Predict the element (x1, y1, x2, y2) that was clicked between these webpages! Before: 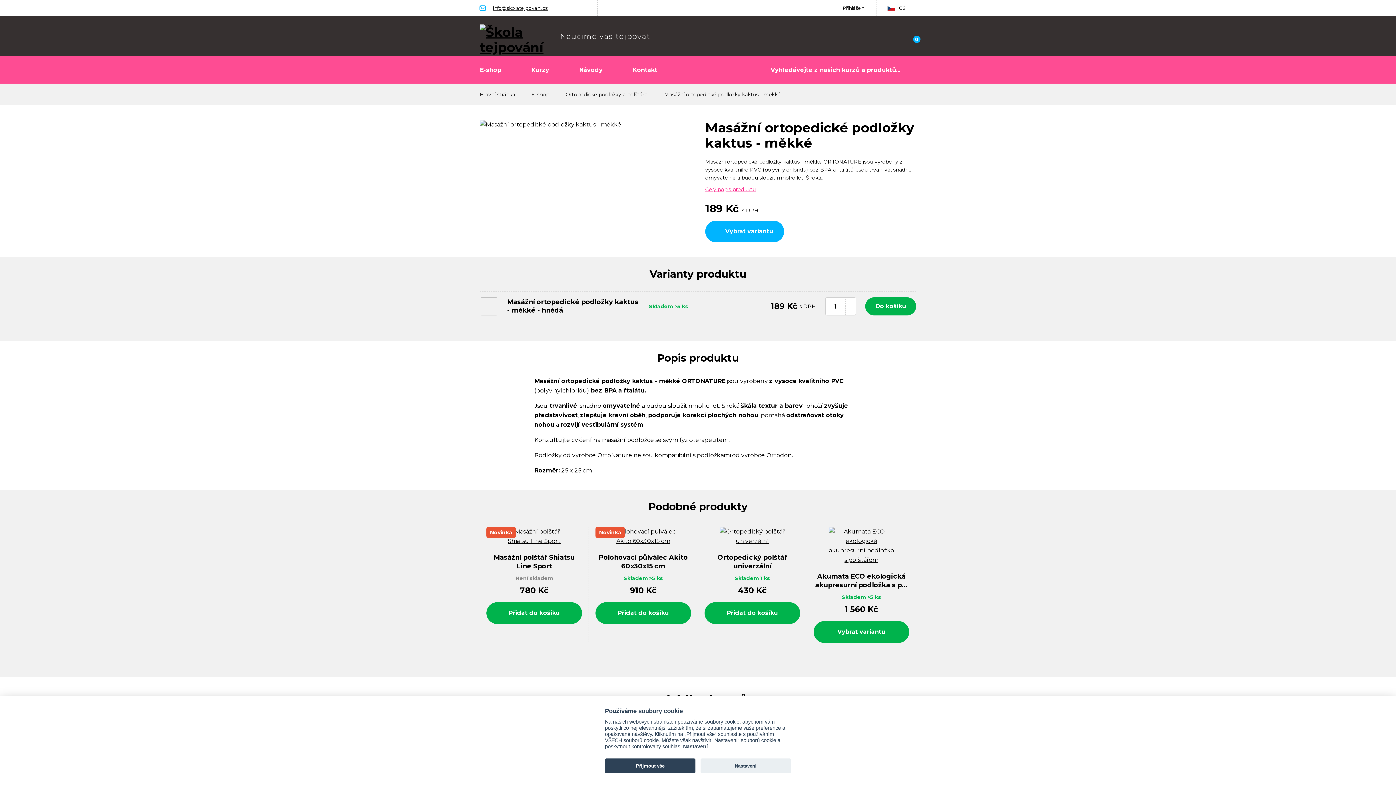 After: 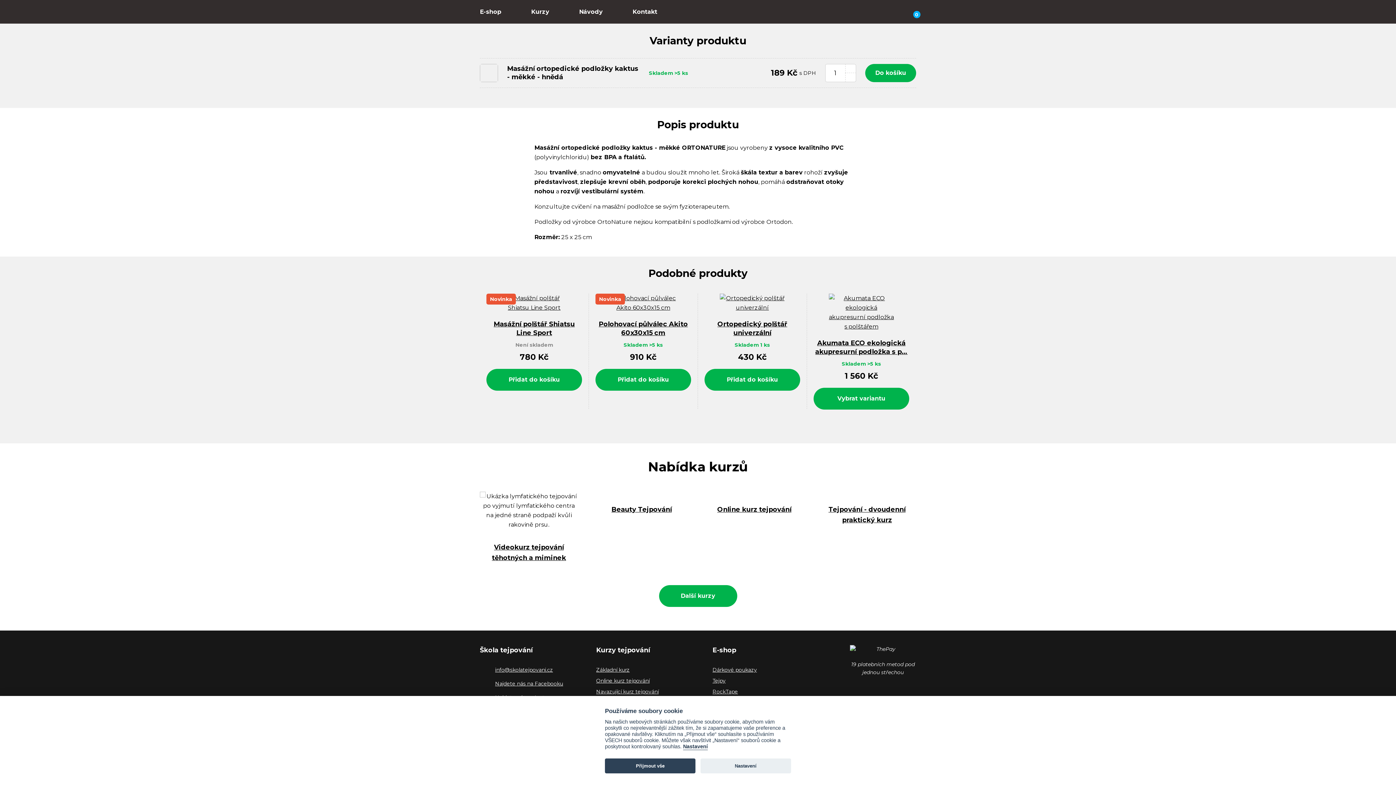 Action: label: Vybrat variantu bbox: (705, 220, 784, 242)